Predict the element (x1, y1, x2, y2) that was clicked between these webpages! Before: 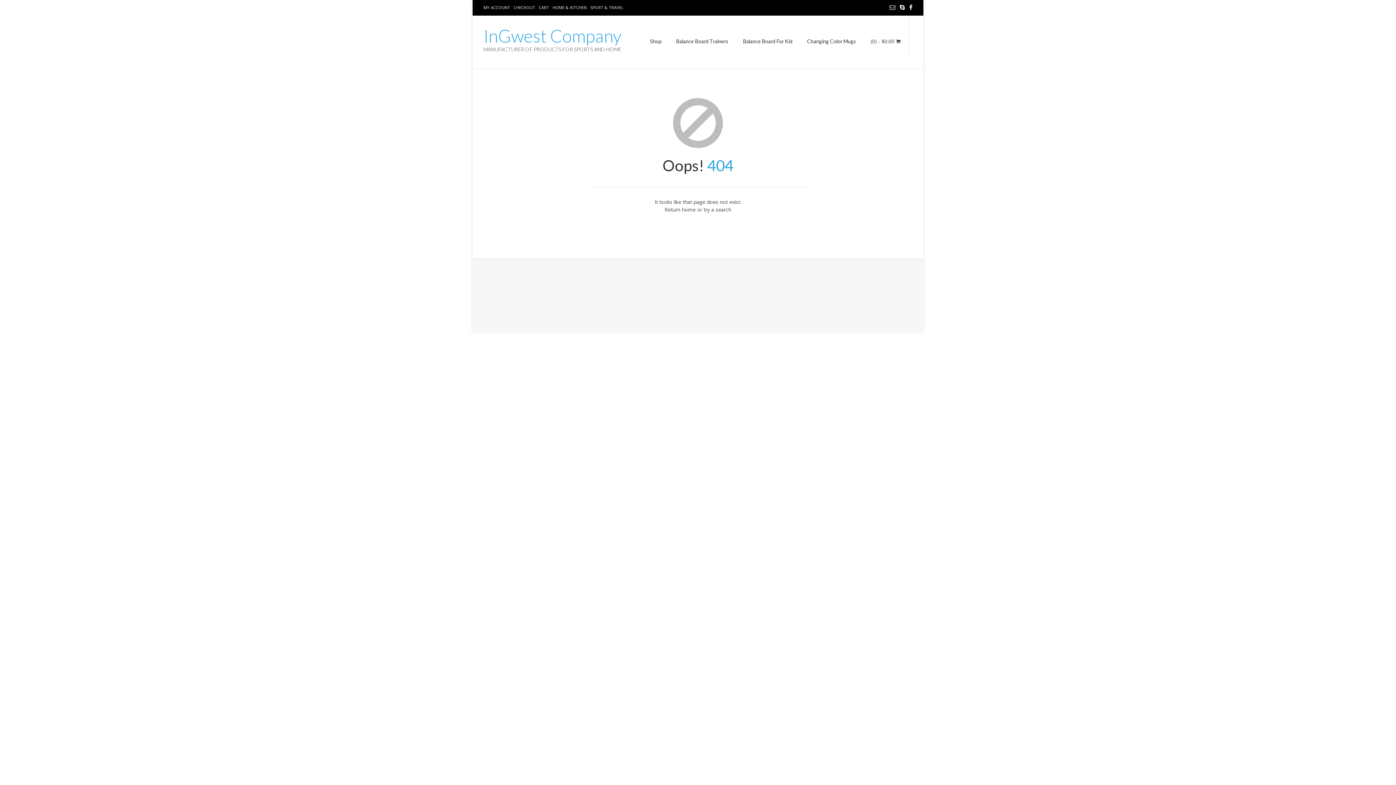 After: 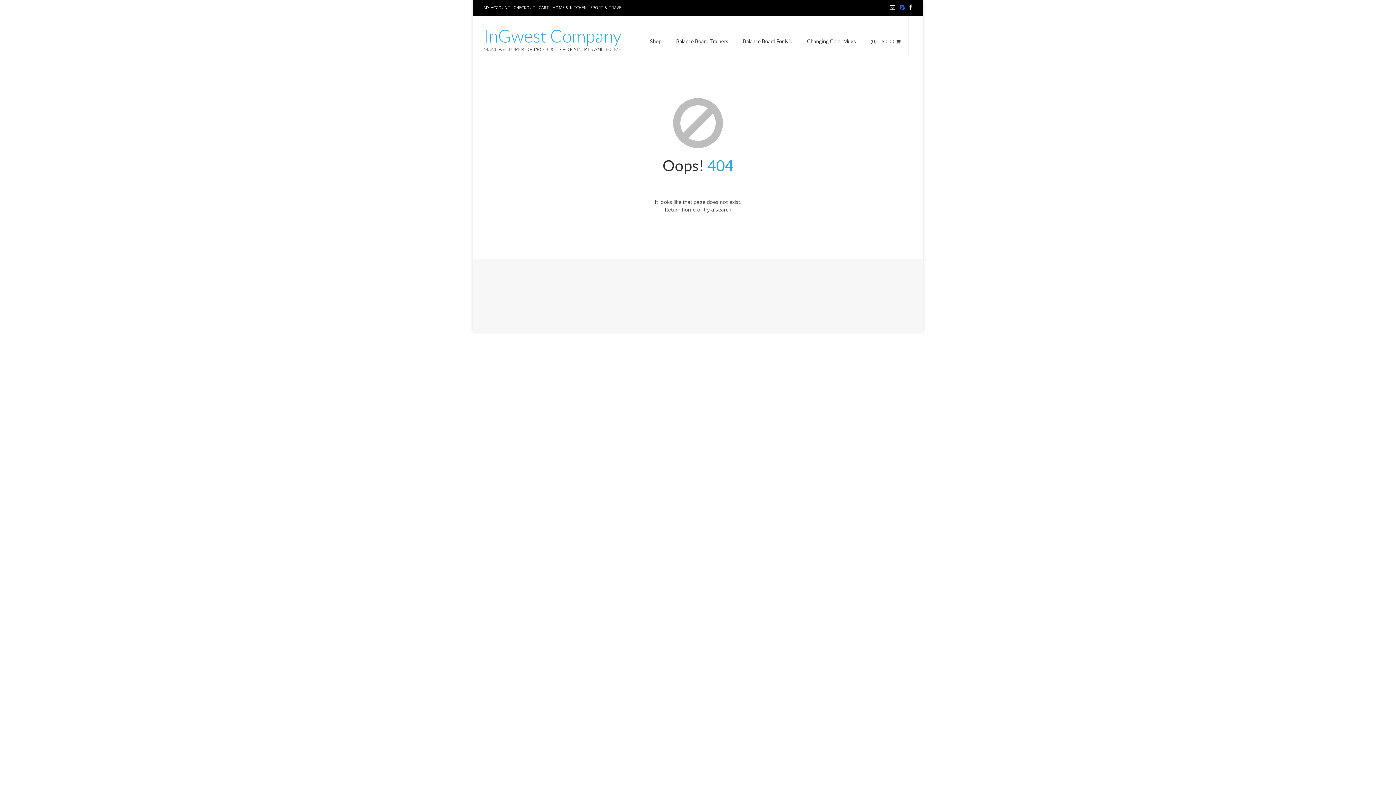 Action: bbox: (900, 3, 905, 11)